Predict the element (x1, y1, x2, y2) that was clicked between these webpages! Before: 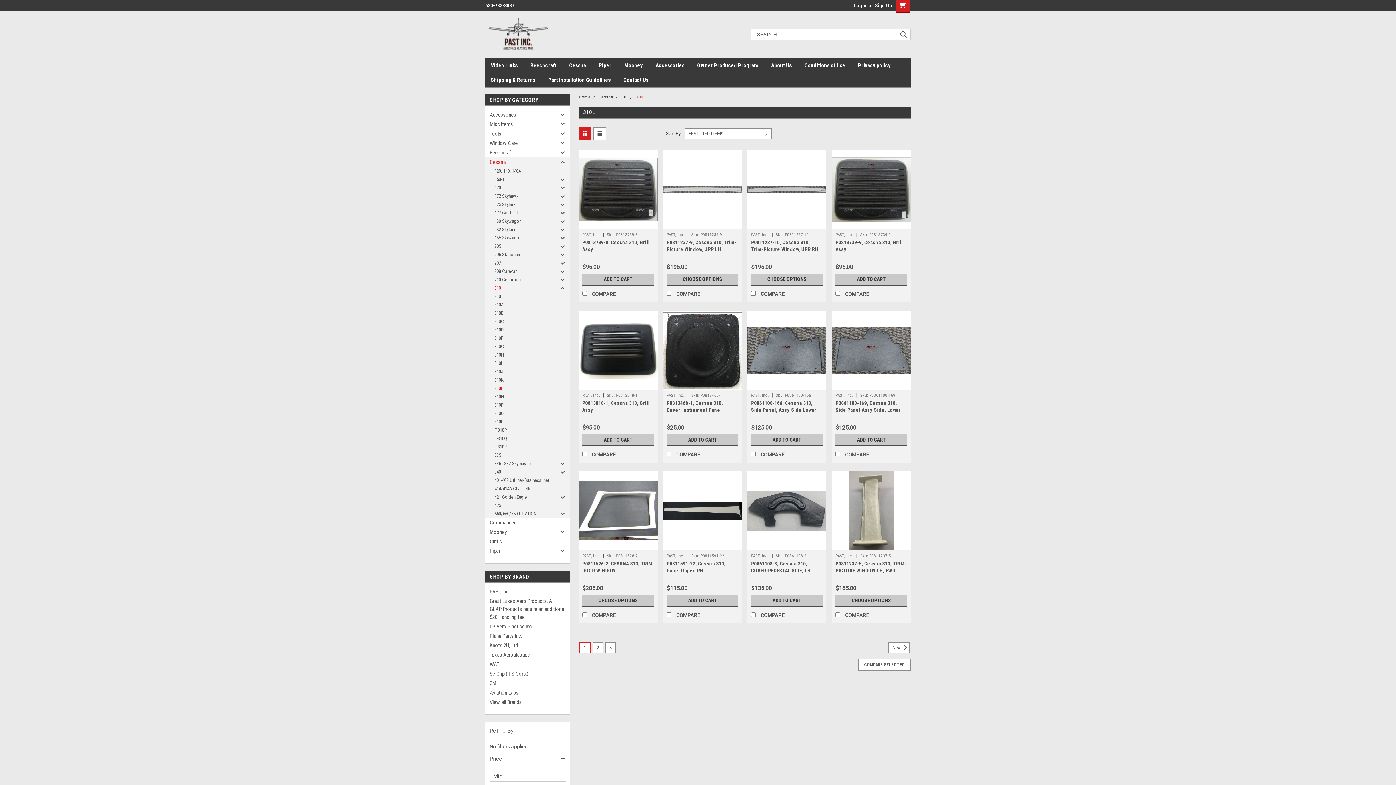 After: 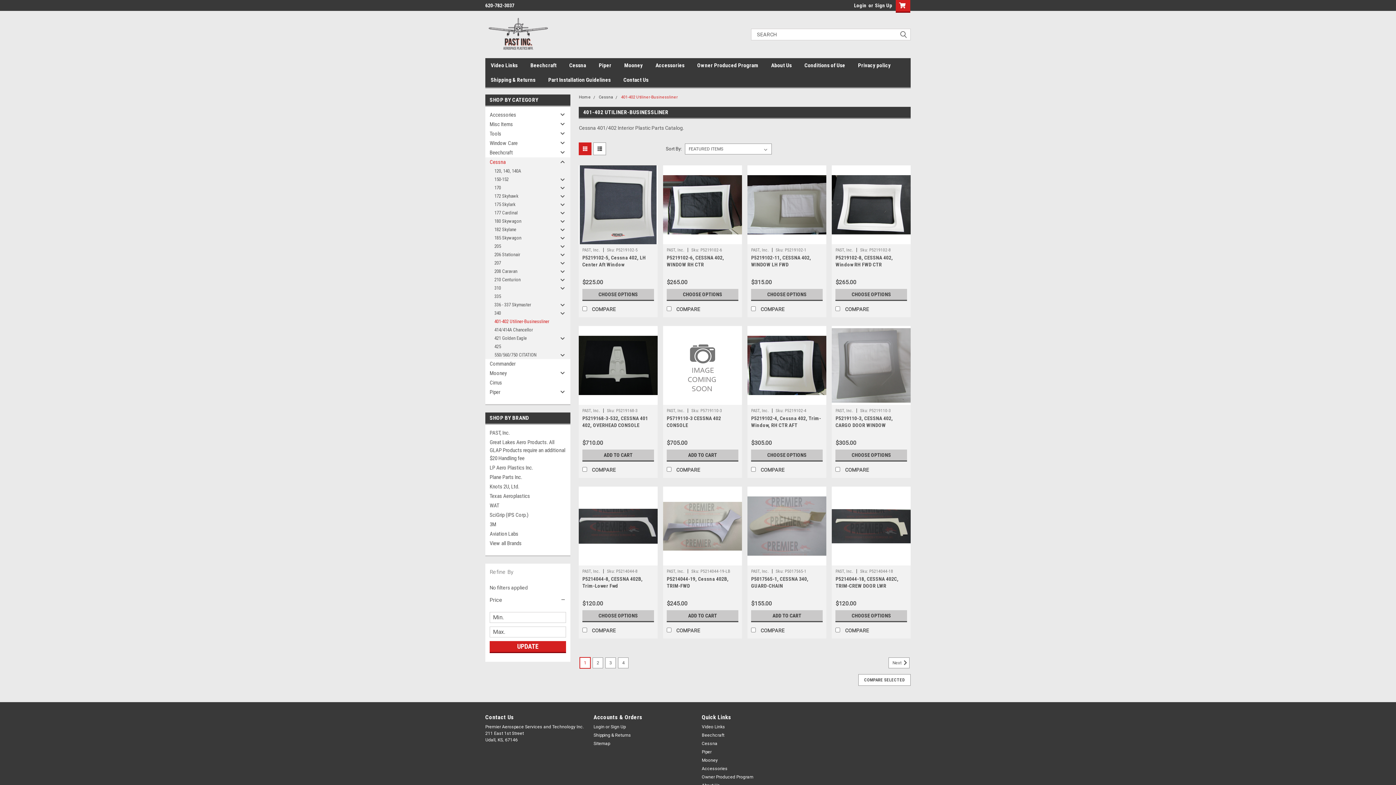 Action: label: 401-402 Utiliner-Businessliner bbox: (485, 476, 557, 484)